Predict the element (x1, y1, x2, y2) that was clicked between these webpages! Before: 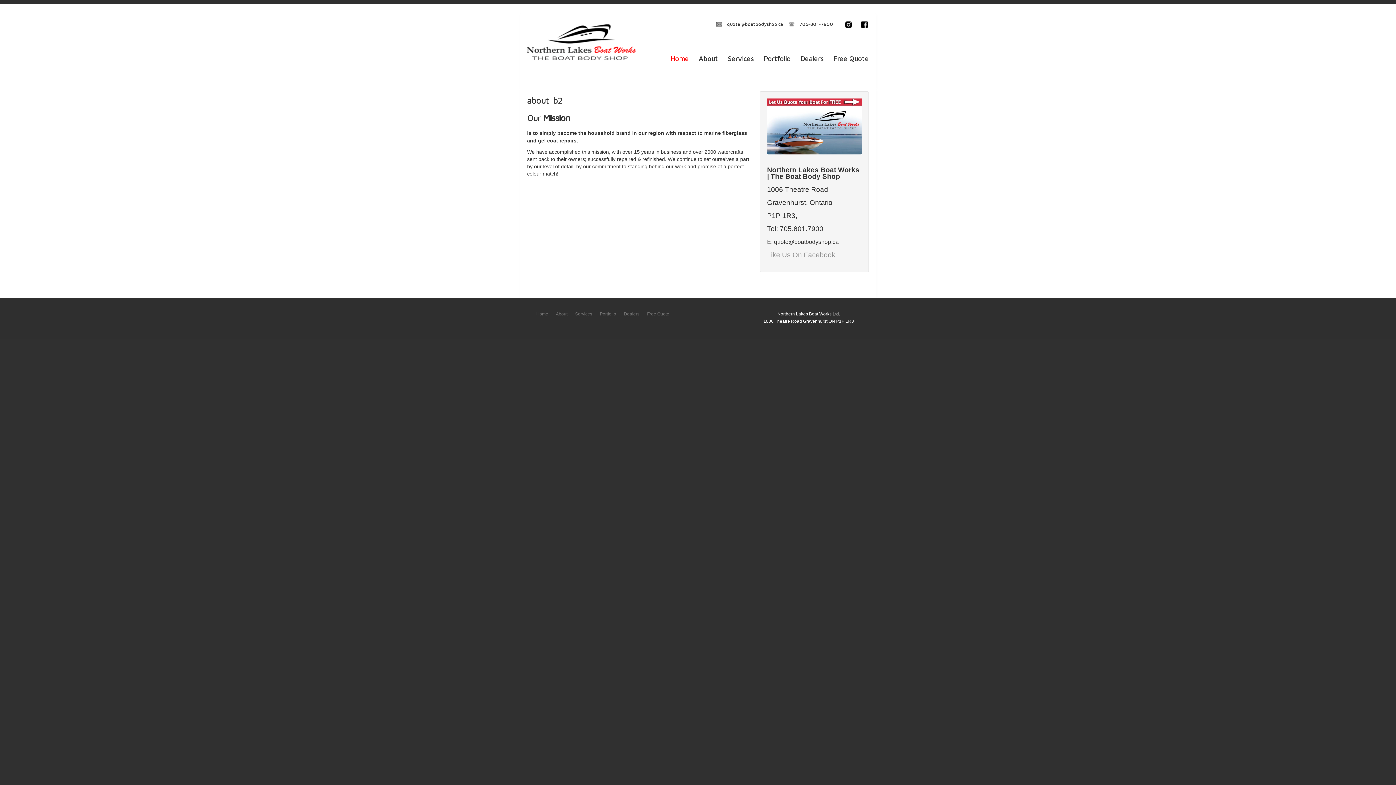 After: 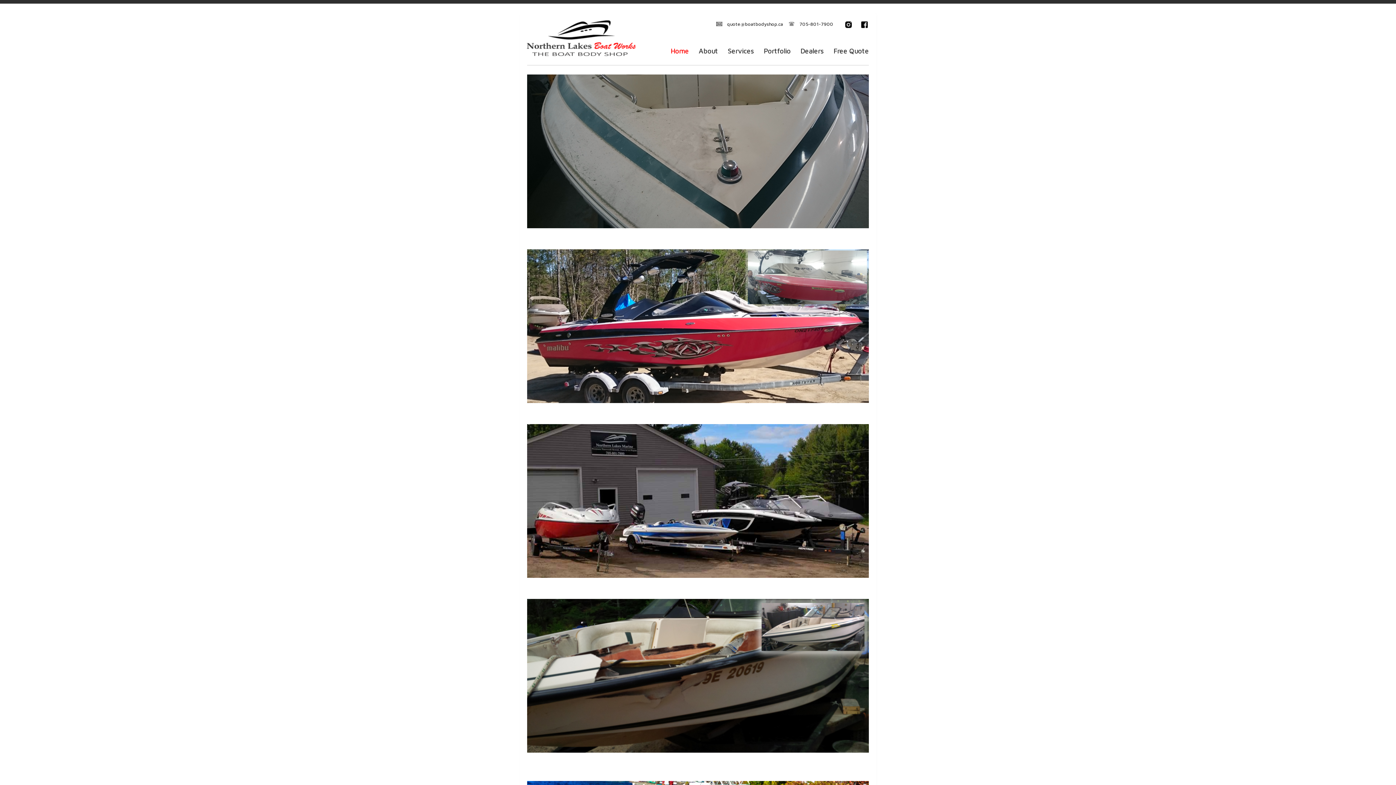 Action: bbox: (526, 24, 636, 59)